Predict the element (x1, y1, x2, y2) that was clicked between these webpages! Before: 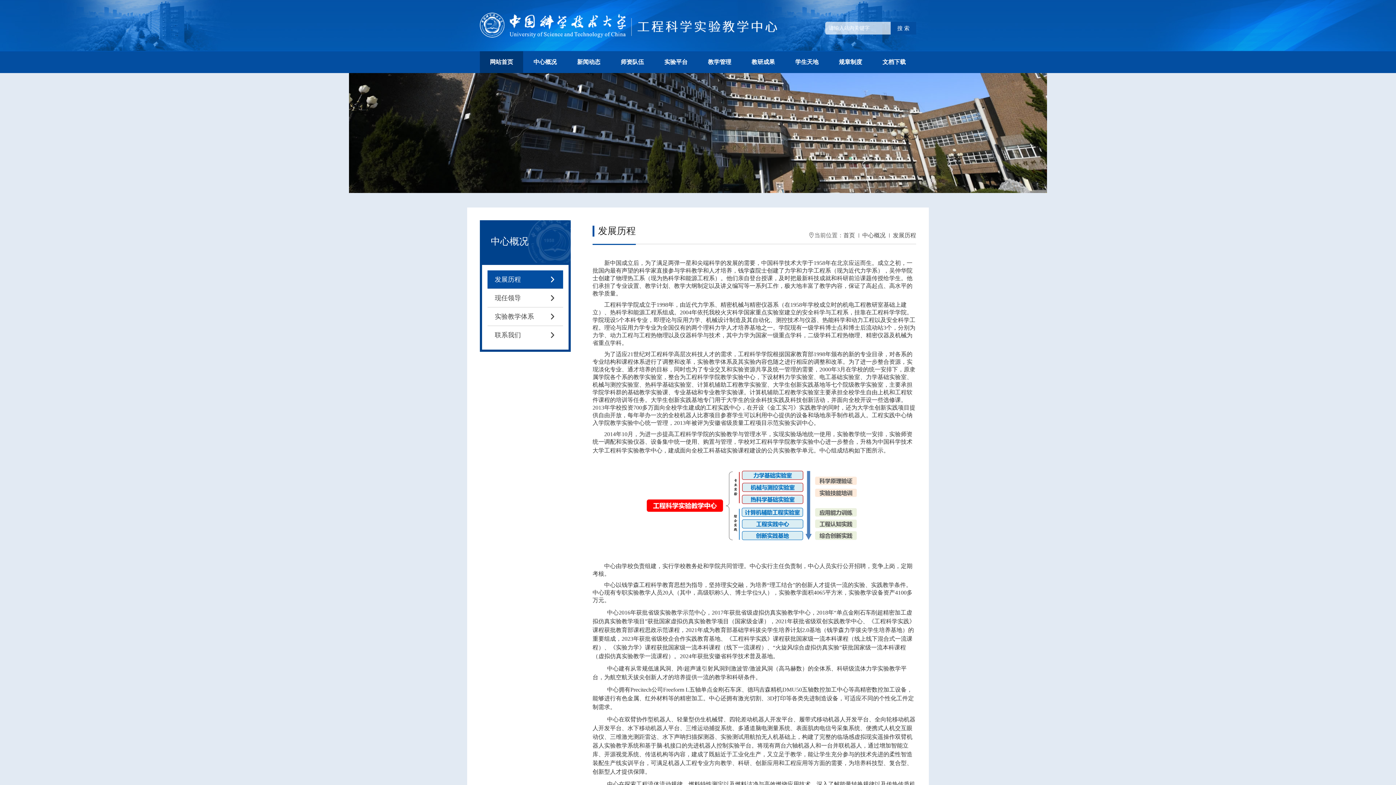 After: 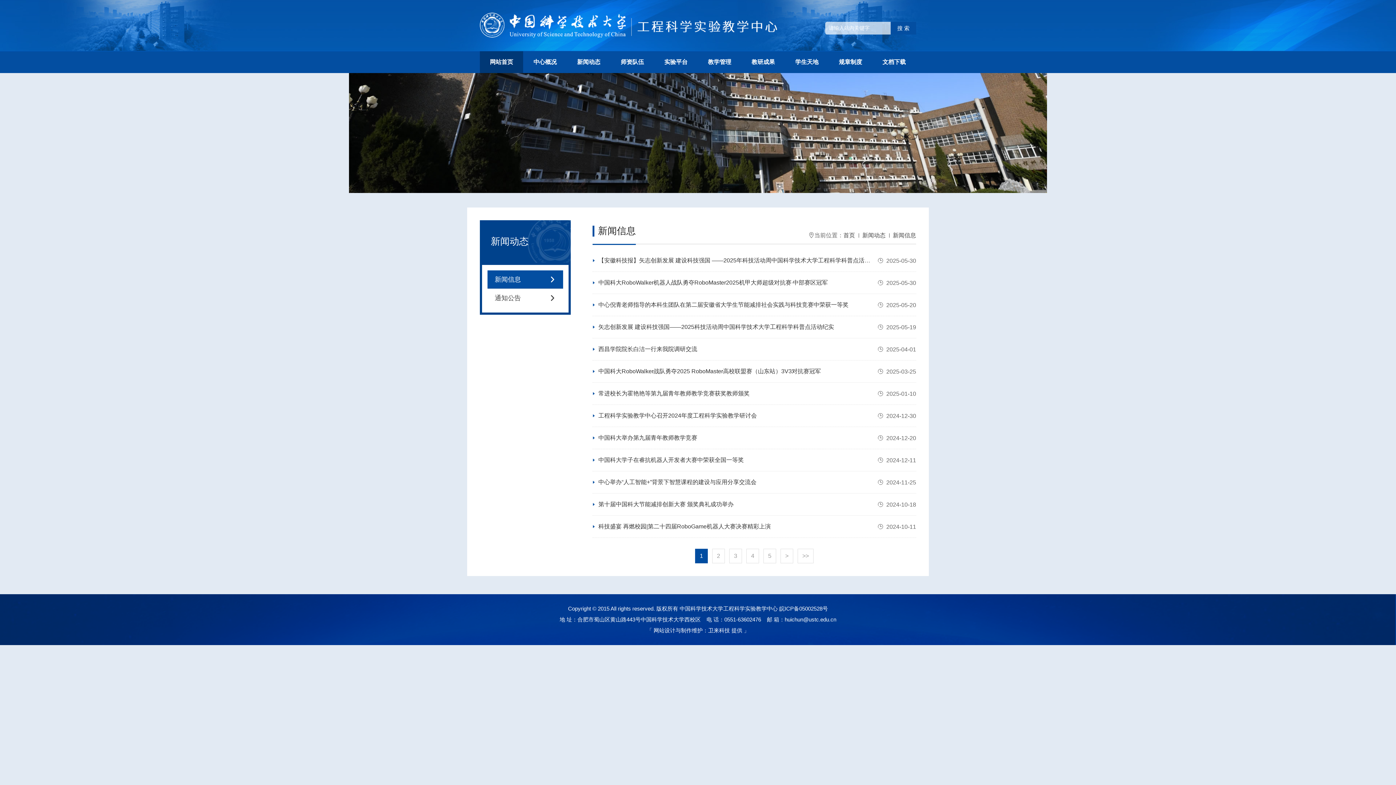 Action: label: 新闻动态 bbox: (567, 51, 610, 73)